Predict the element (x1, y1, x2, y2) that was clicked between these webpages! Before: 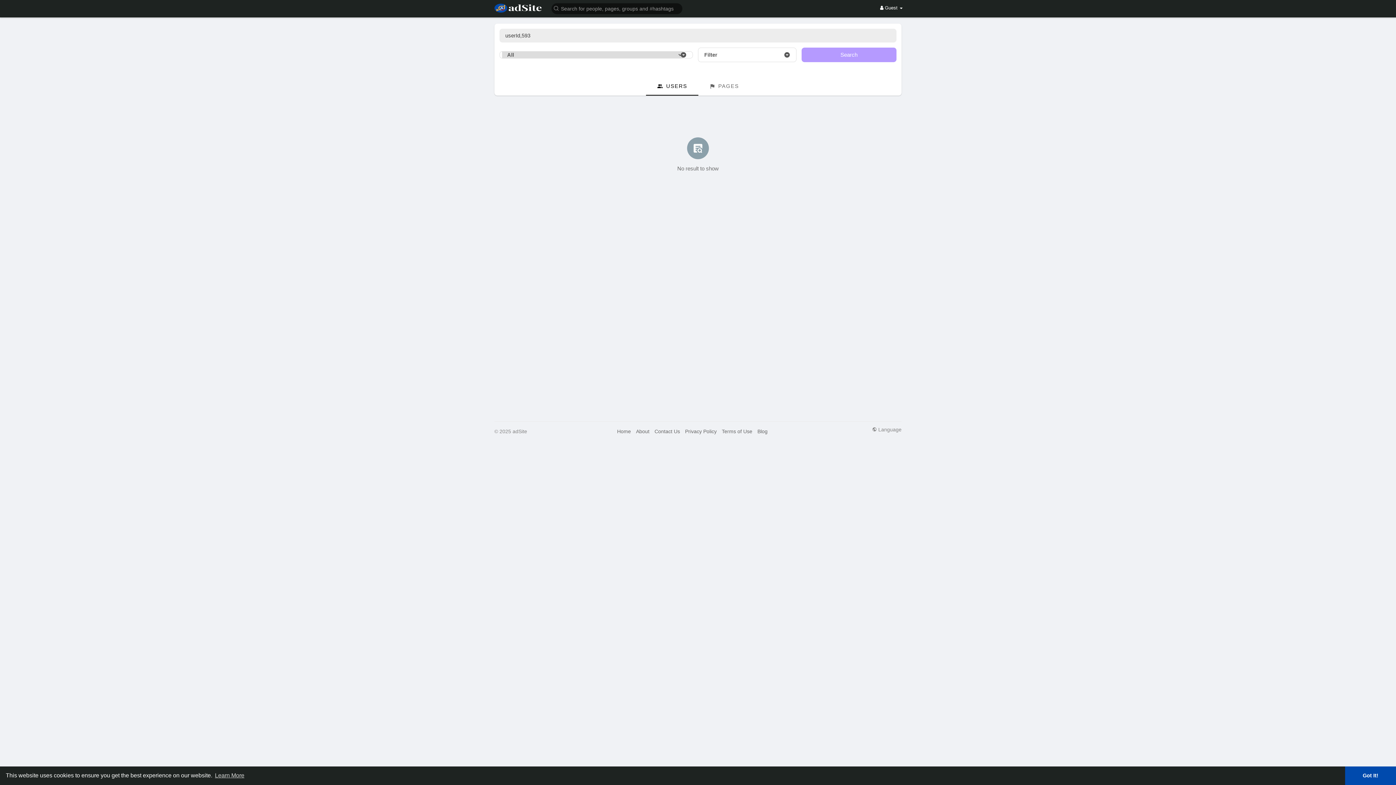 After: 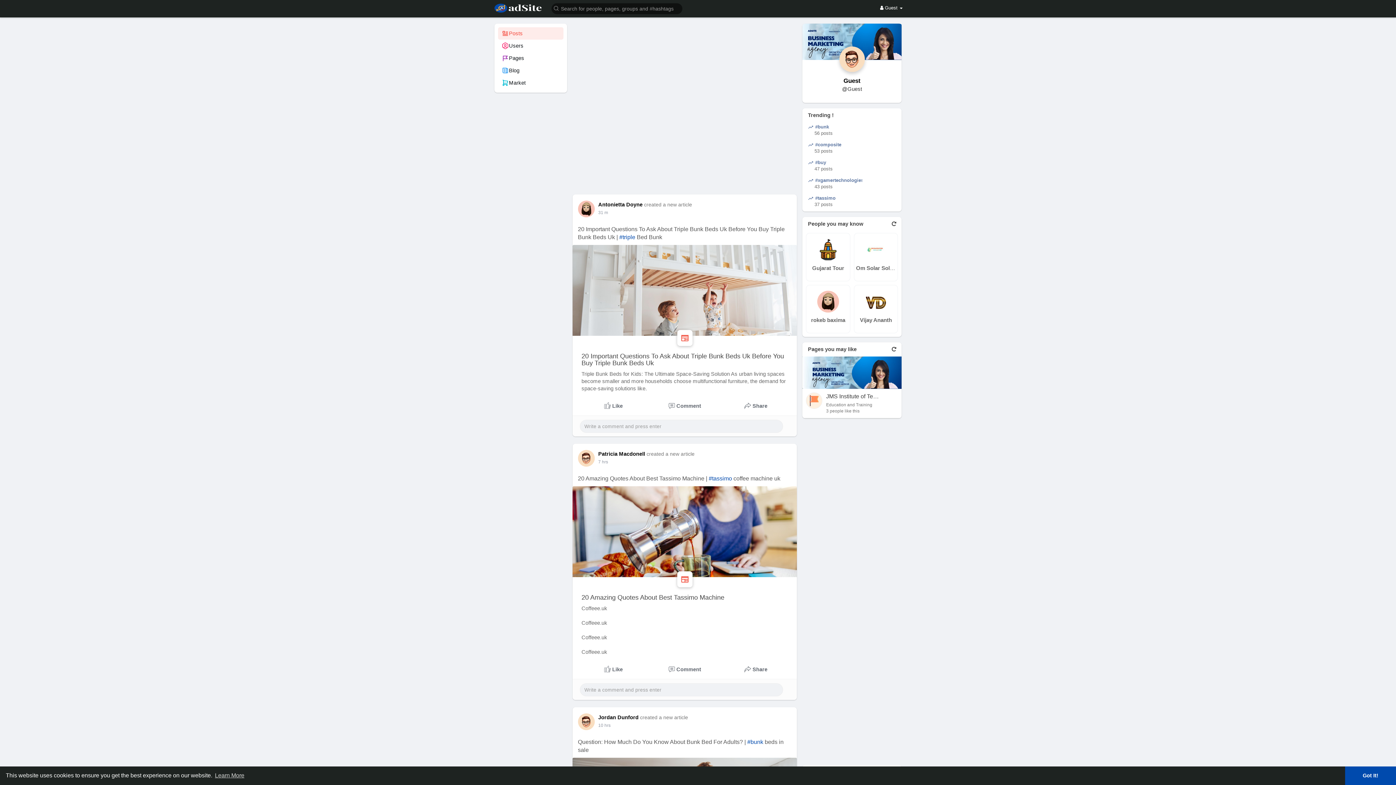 Action: label: Home bbox: (617, 428, 631, 434)